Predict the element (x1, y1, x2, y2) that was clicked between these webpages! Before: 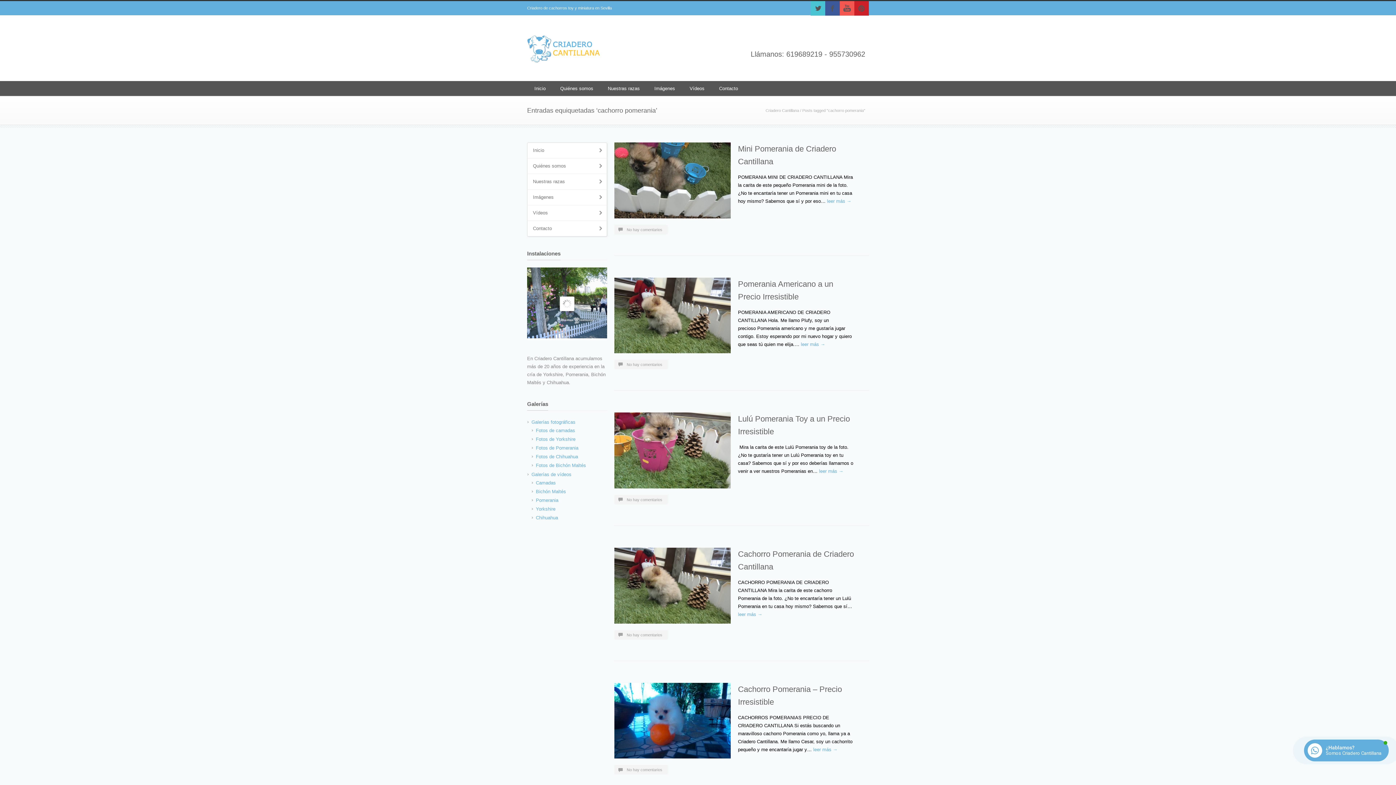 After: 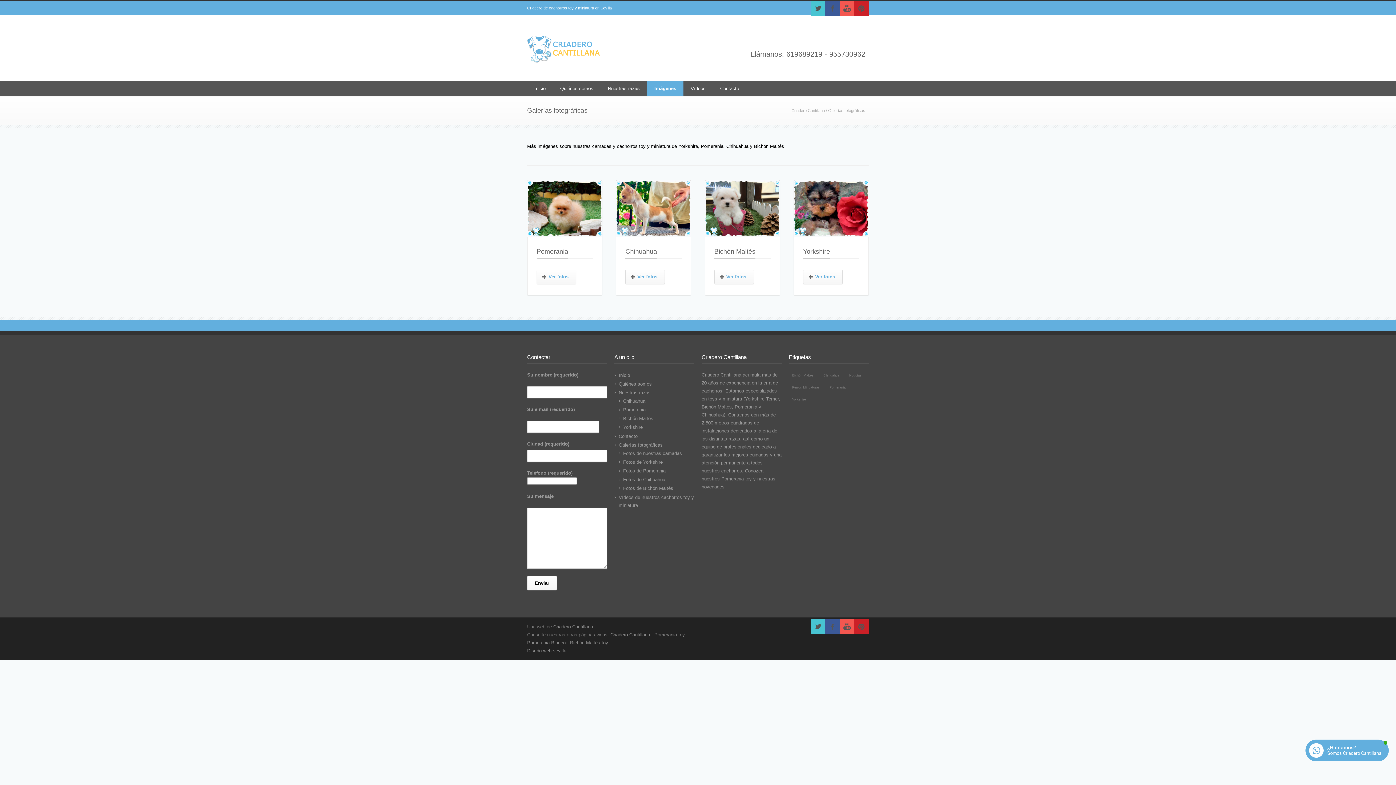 Action: bbox: (527, 189, 607, 205) label: Imágenes